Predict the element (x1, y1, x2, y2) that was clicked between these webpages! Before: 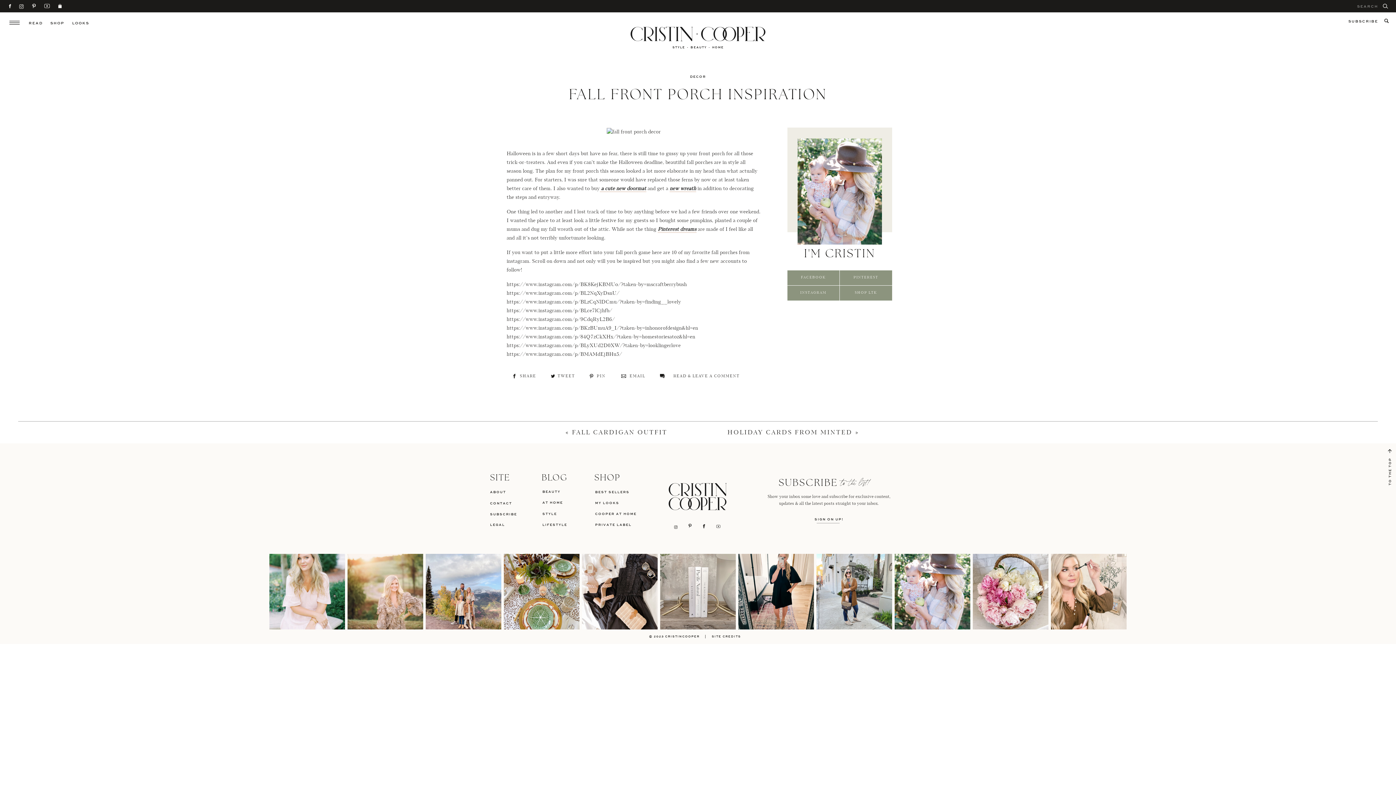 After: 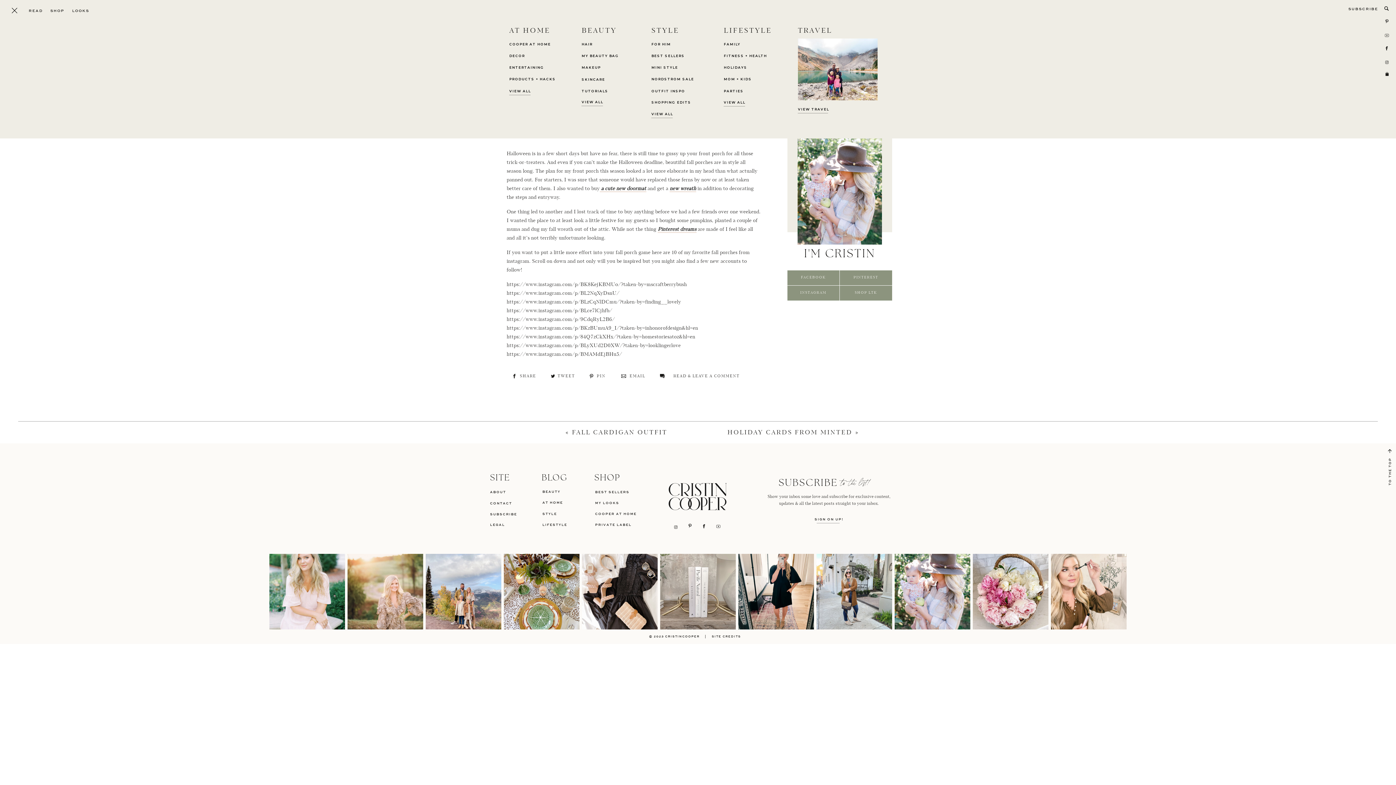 Action: bbox: (6, 15, 22, 30)